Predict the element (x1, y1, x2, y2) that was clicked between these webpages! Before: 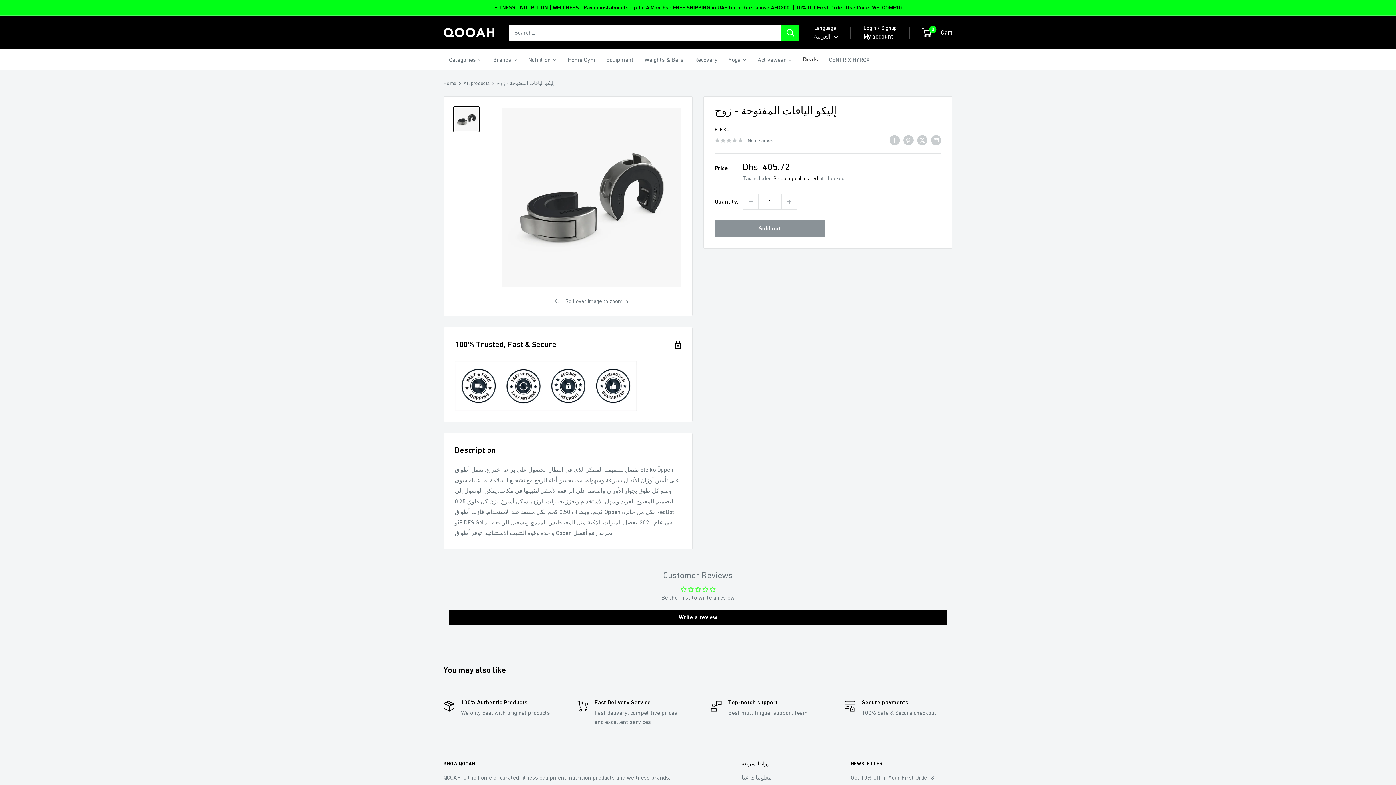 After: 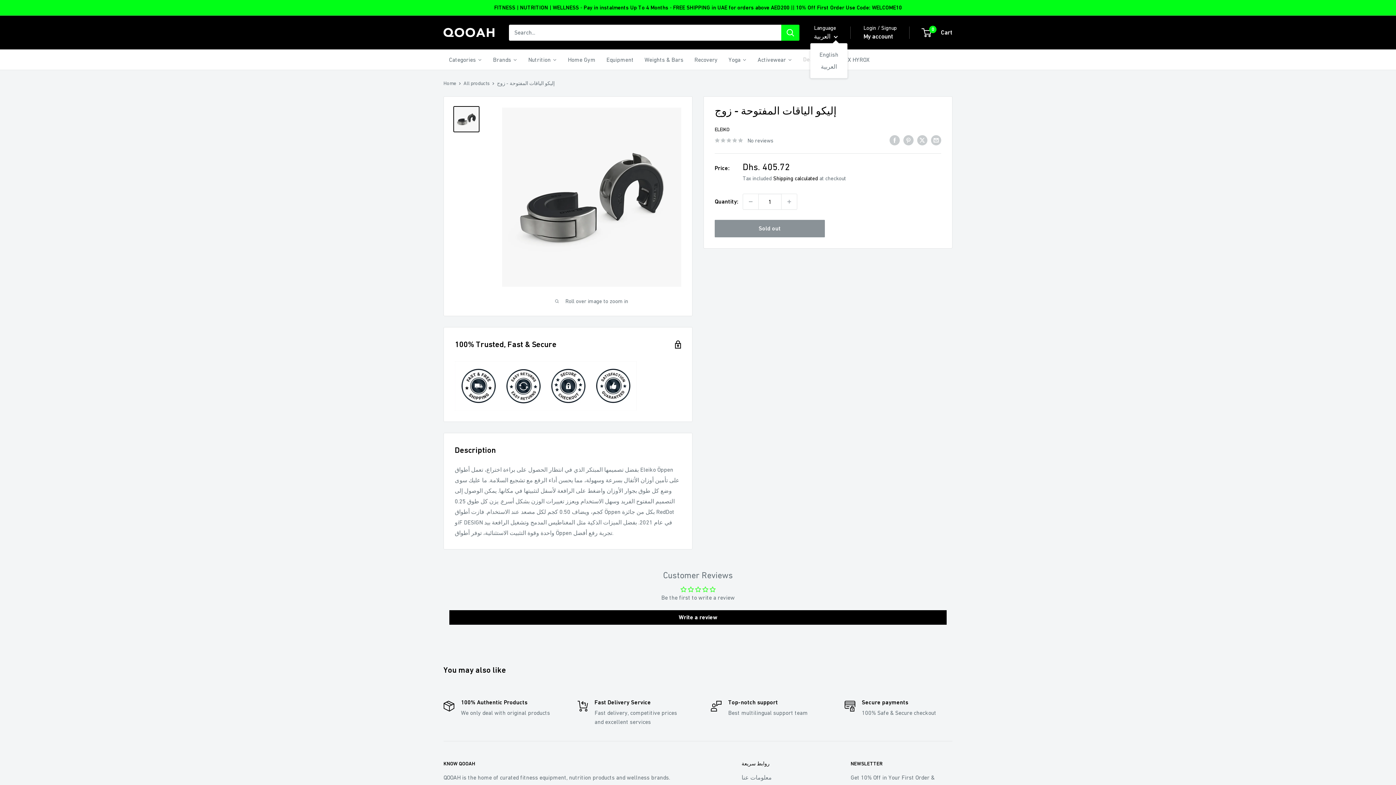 Action: bbox: (814, 30, 838, 42) label: العربية 